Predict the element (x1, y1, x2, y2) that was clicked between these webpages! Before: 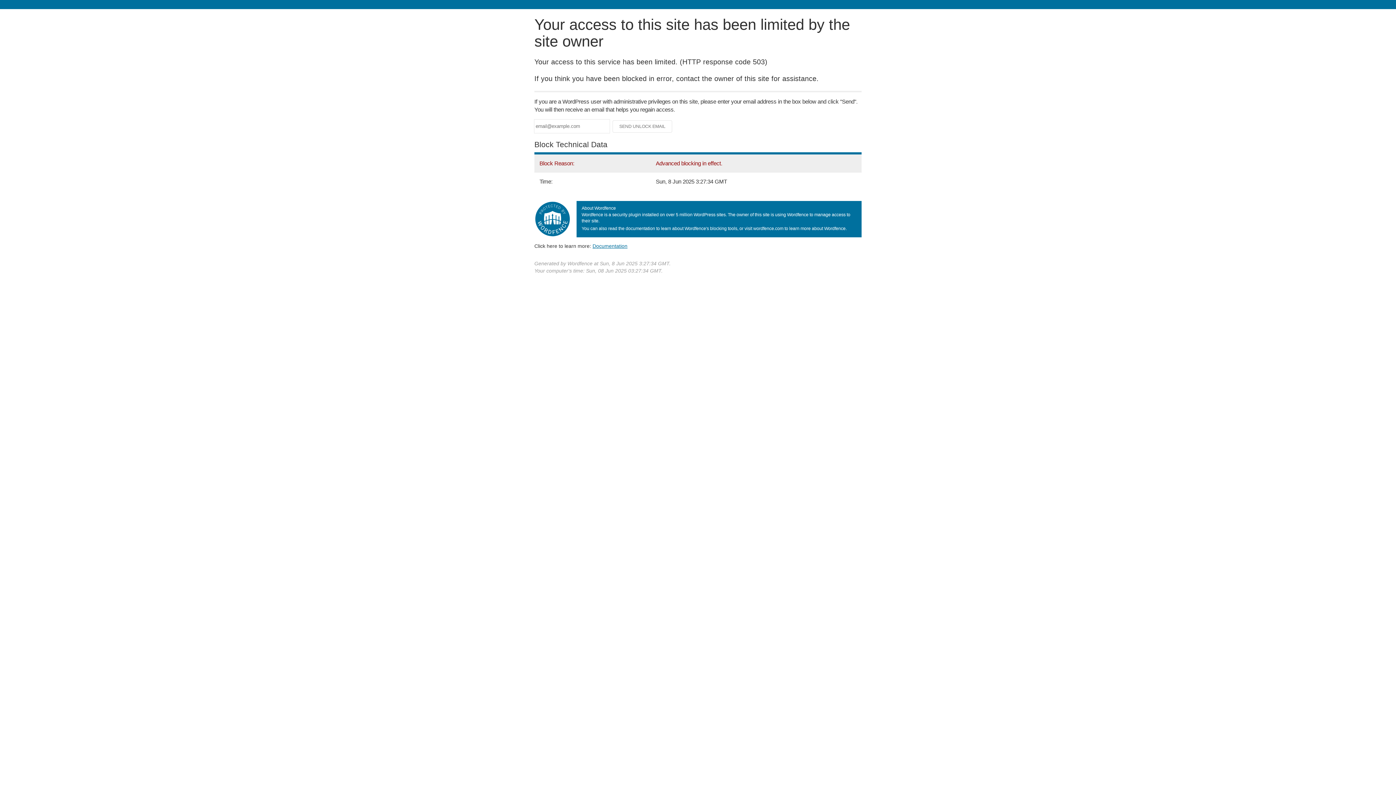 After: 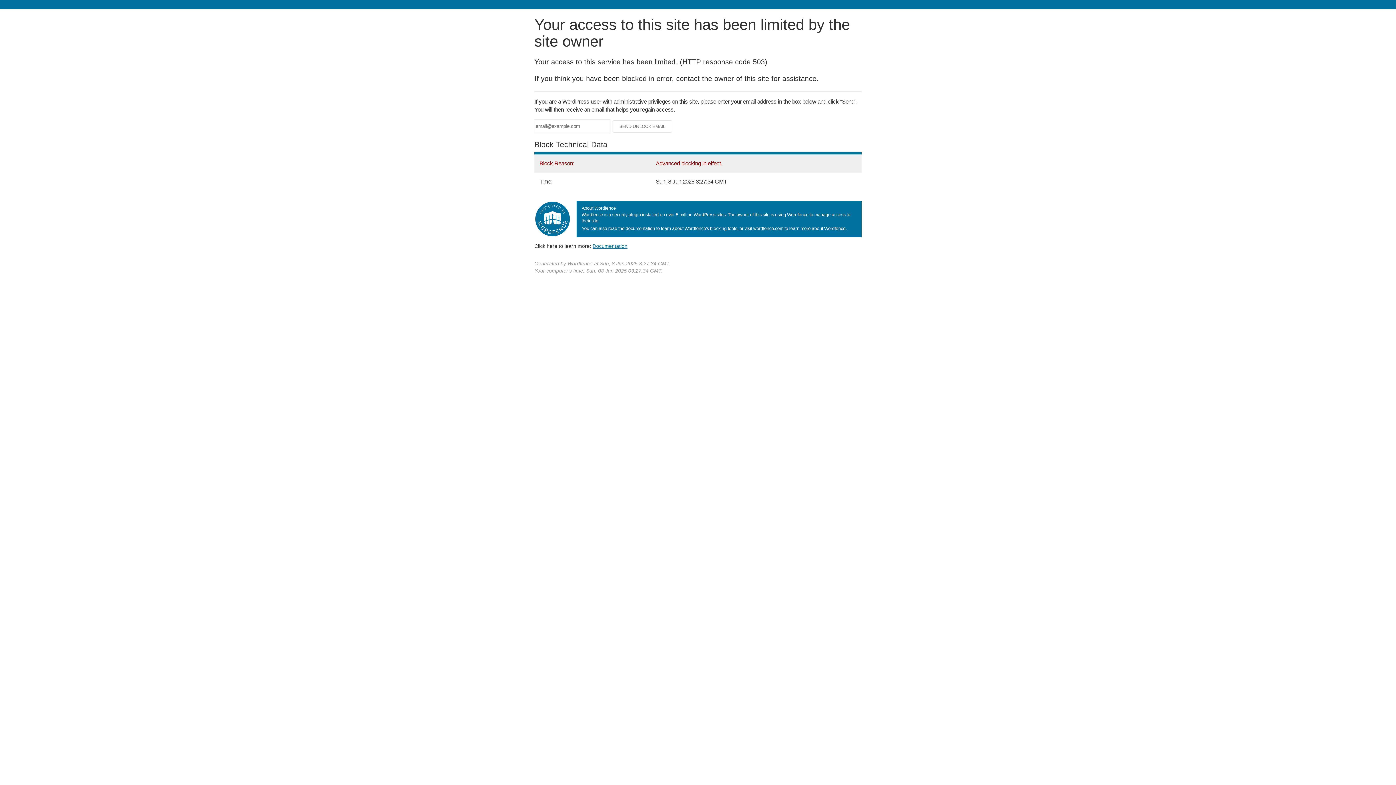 Action: bbox: (592, 243, 627, 248) label: Documentation